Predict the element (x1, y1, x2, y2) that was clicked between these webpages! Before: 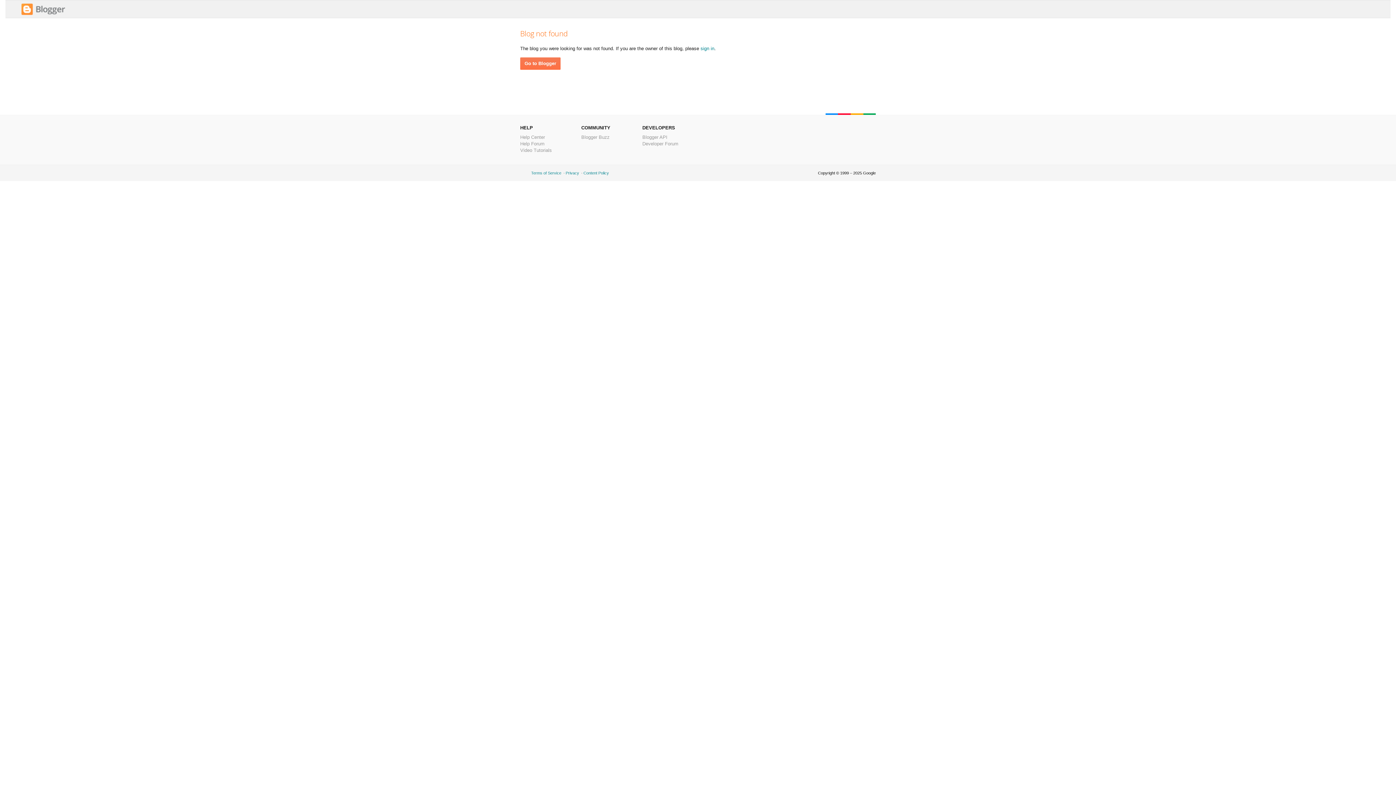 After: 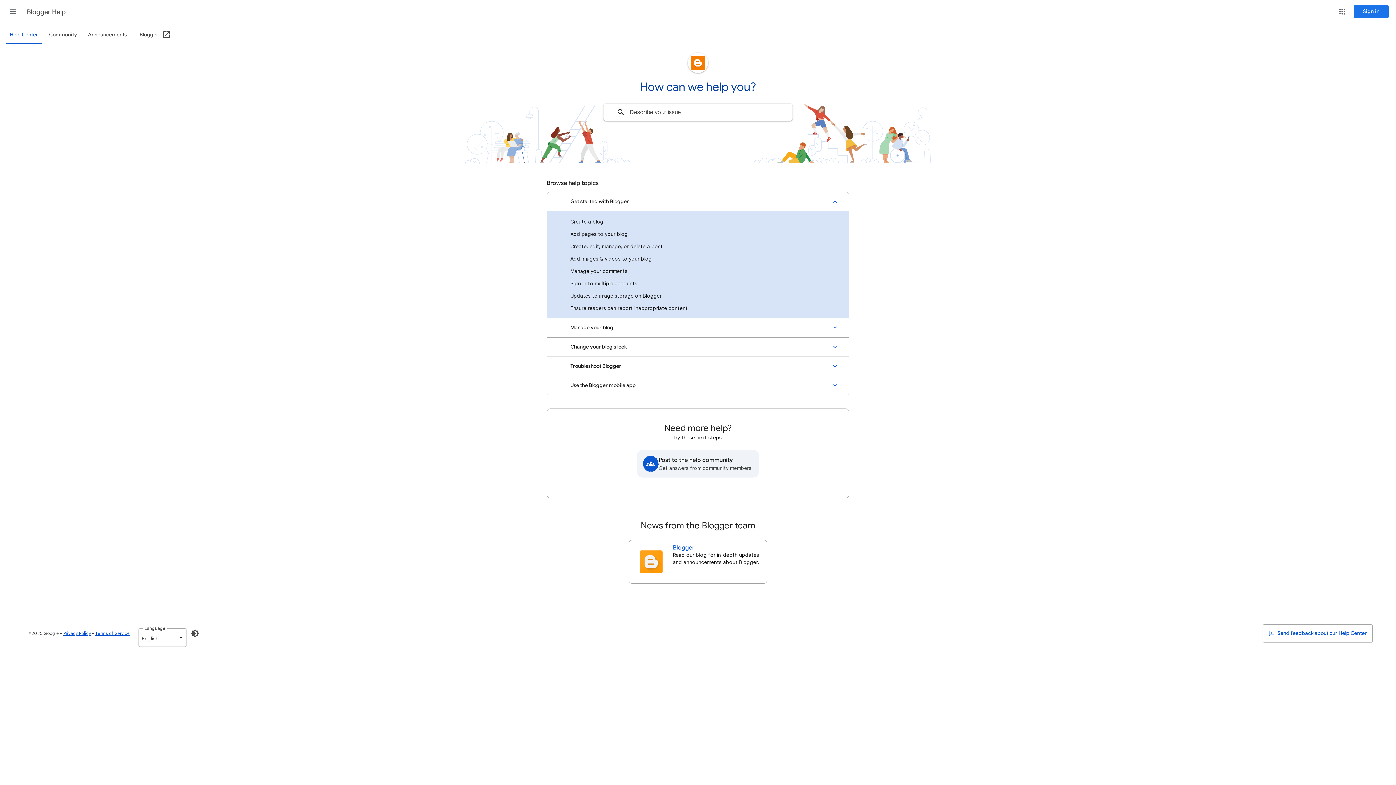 Action: bbox: (520, 134, 545, 140) label: Help Center